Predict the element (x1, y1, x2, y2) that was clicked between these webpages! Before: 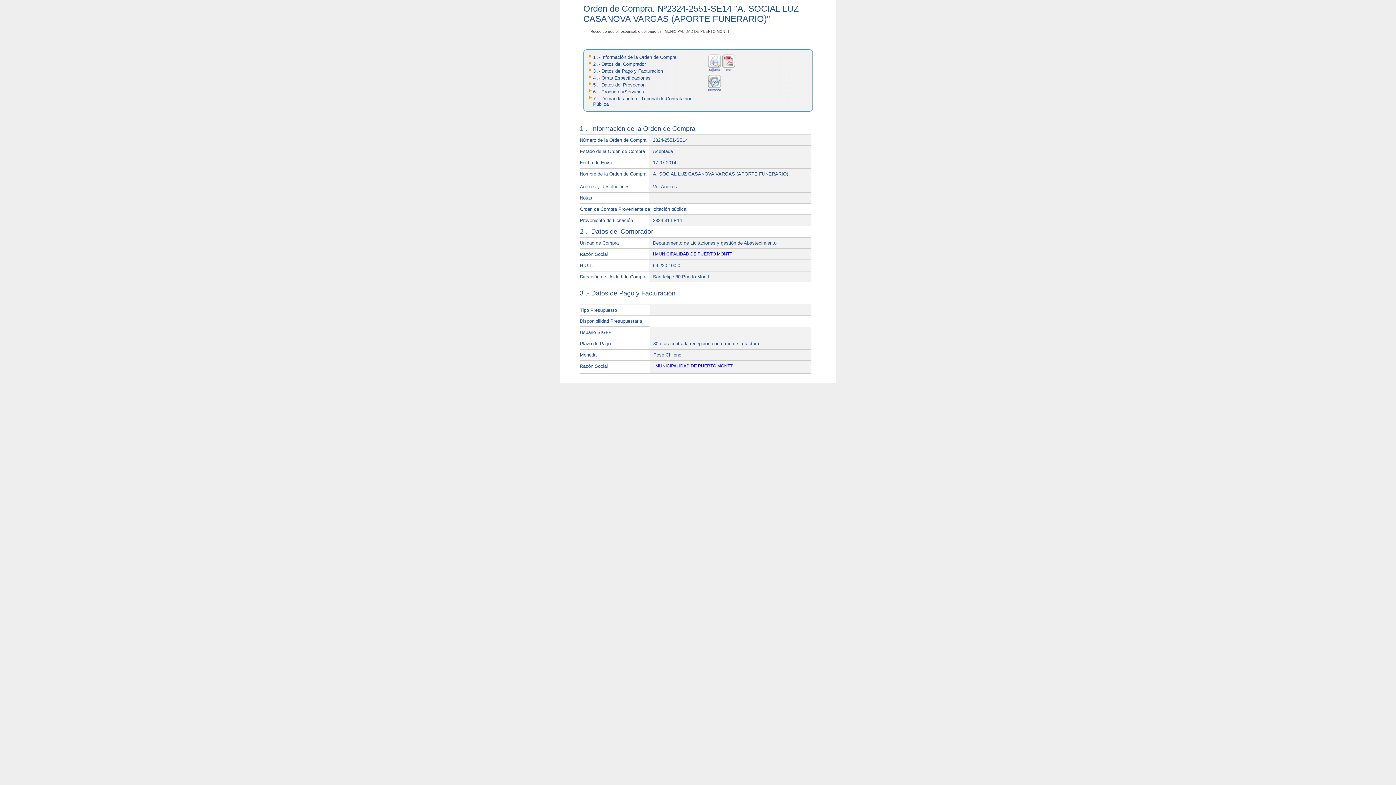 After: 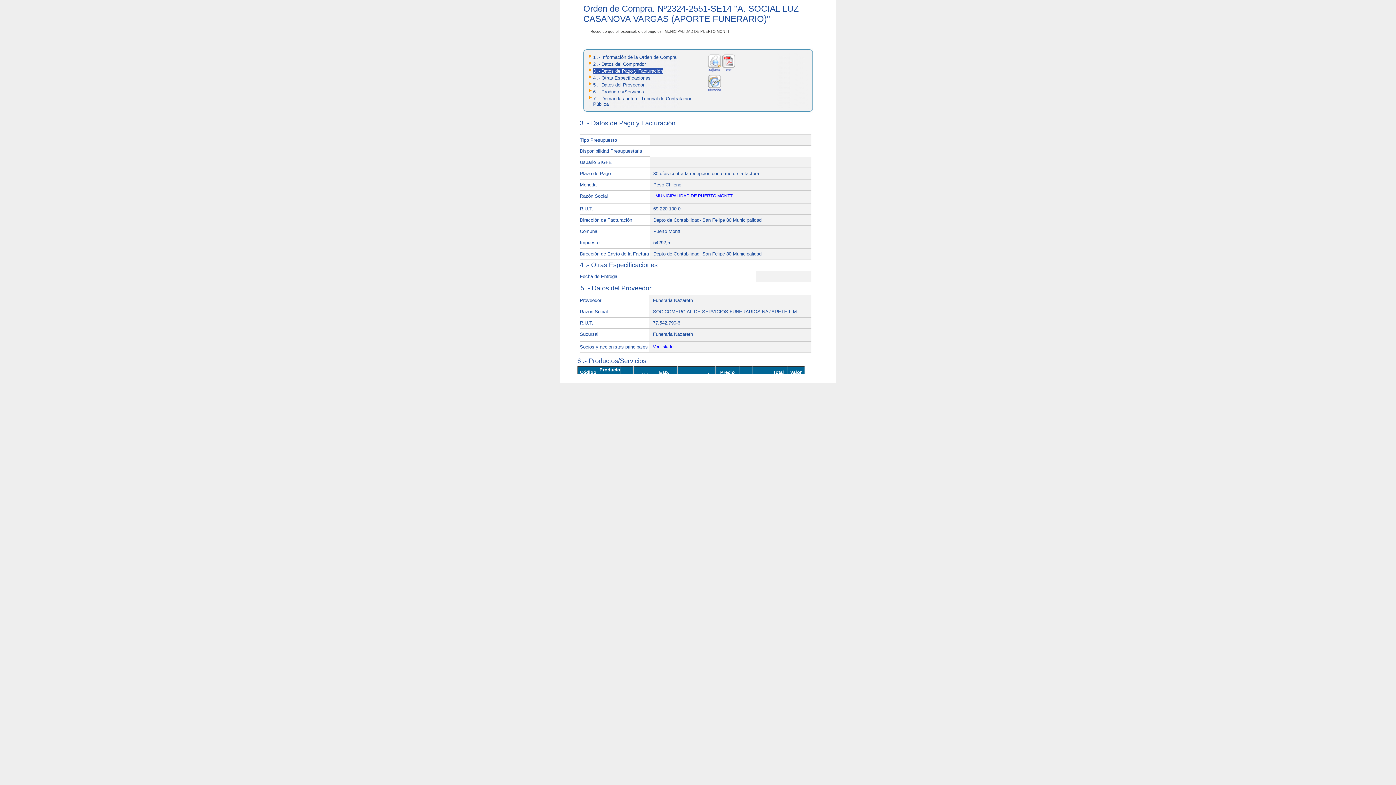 Action: label: 3 .- Datos de Pago y Facturación bbox: (593, 68, 663, 73)